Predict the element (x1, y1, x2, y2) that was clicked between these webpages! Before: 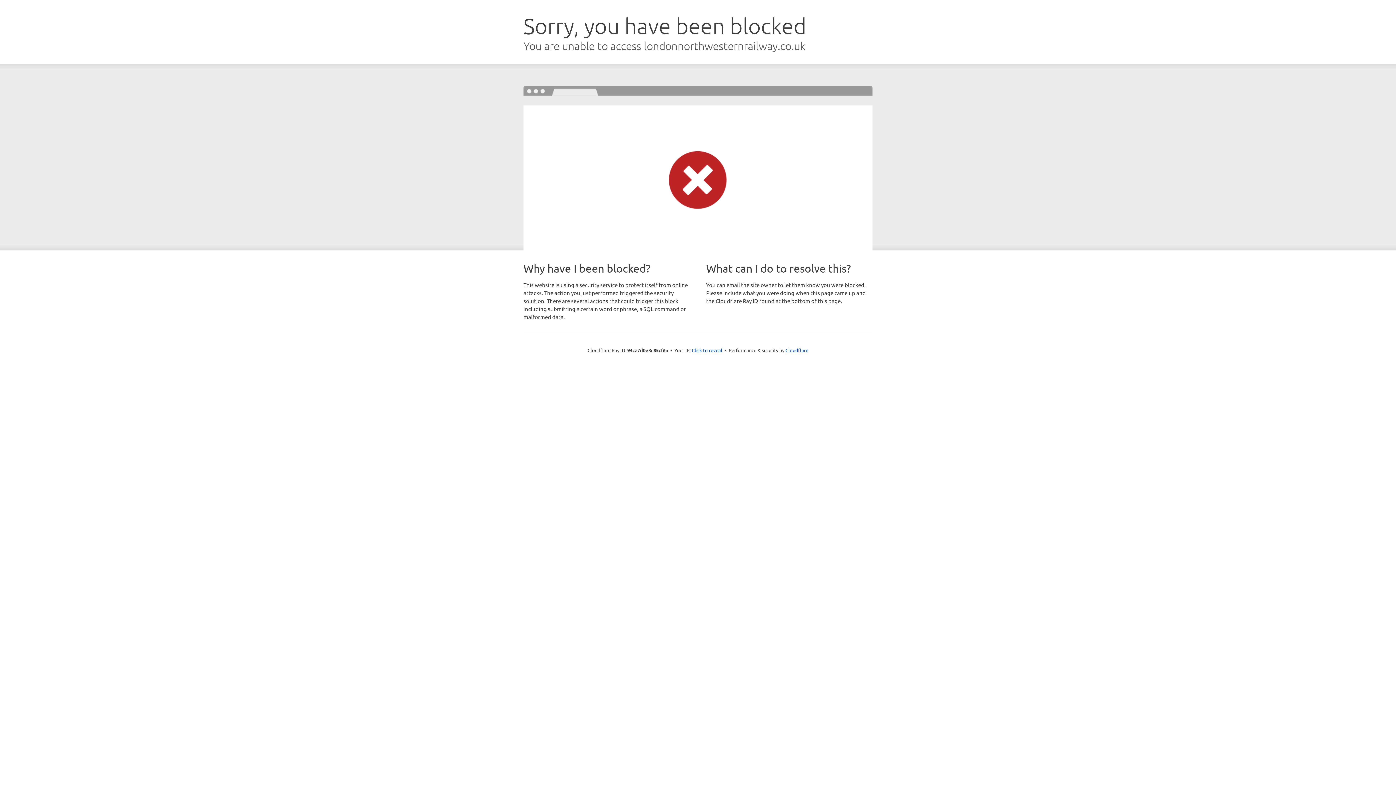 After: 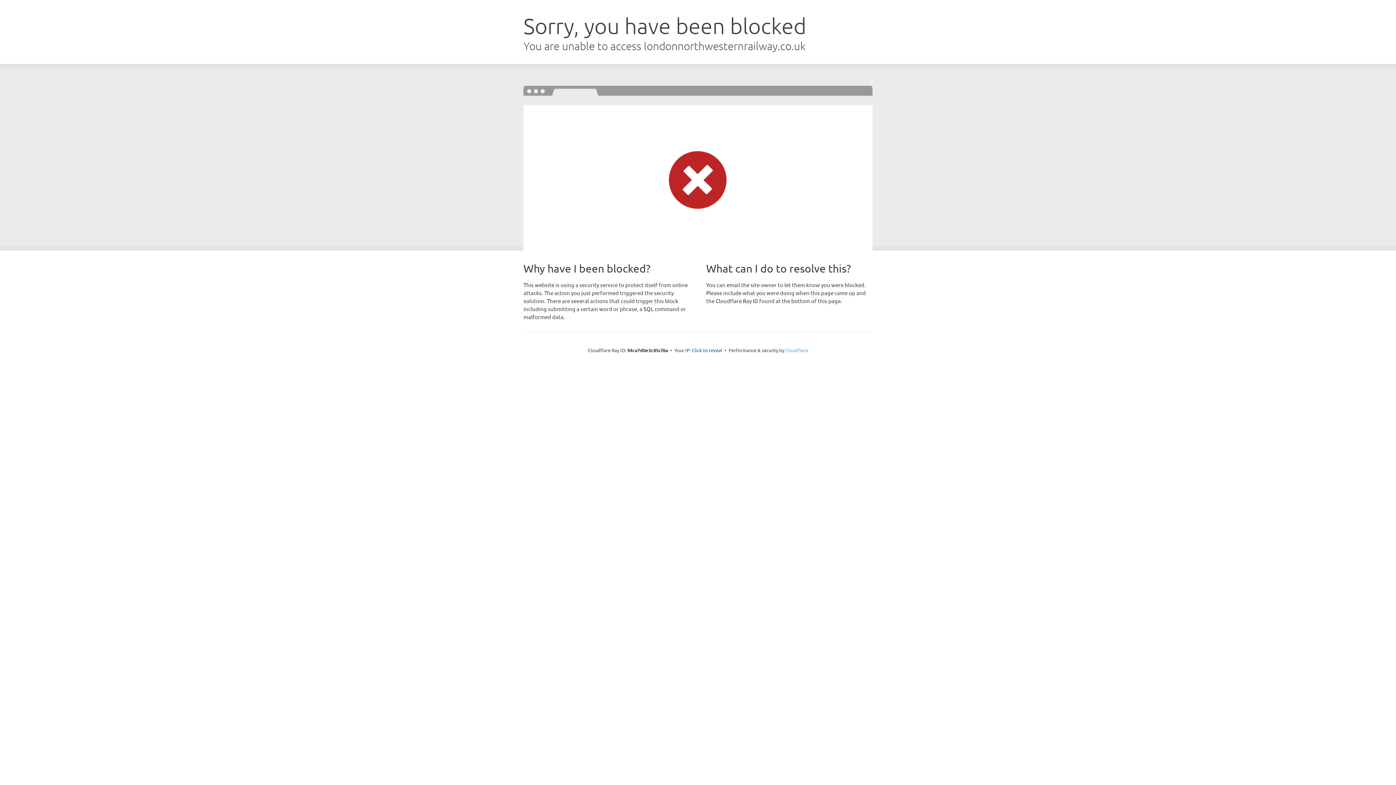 Action: label: Cloudflare bbox: (785, 347, 808, 353)